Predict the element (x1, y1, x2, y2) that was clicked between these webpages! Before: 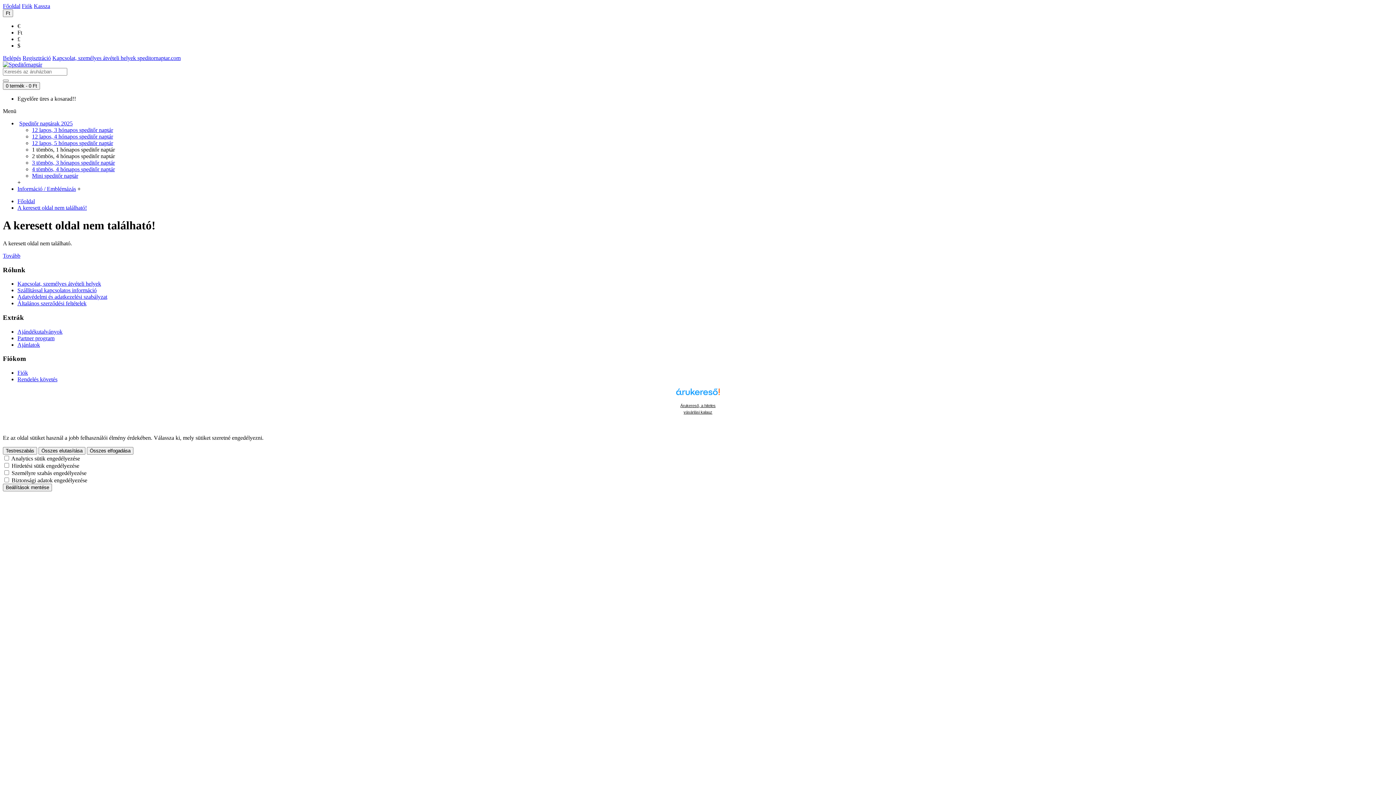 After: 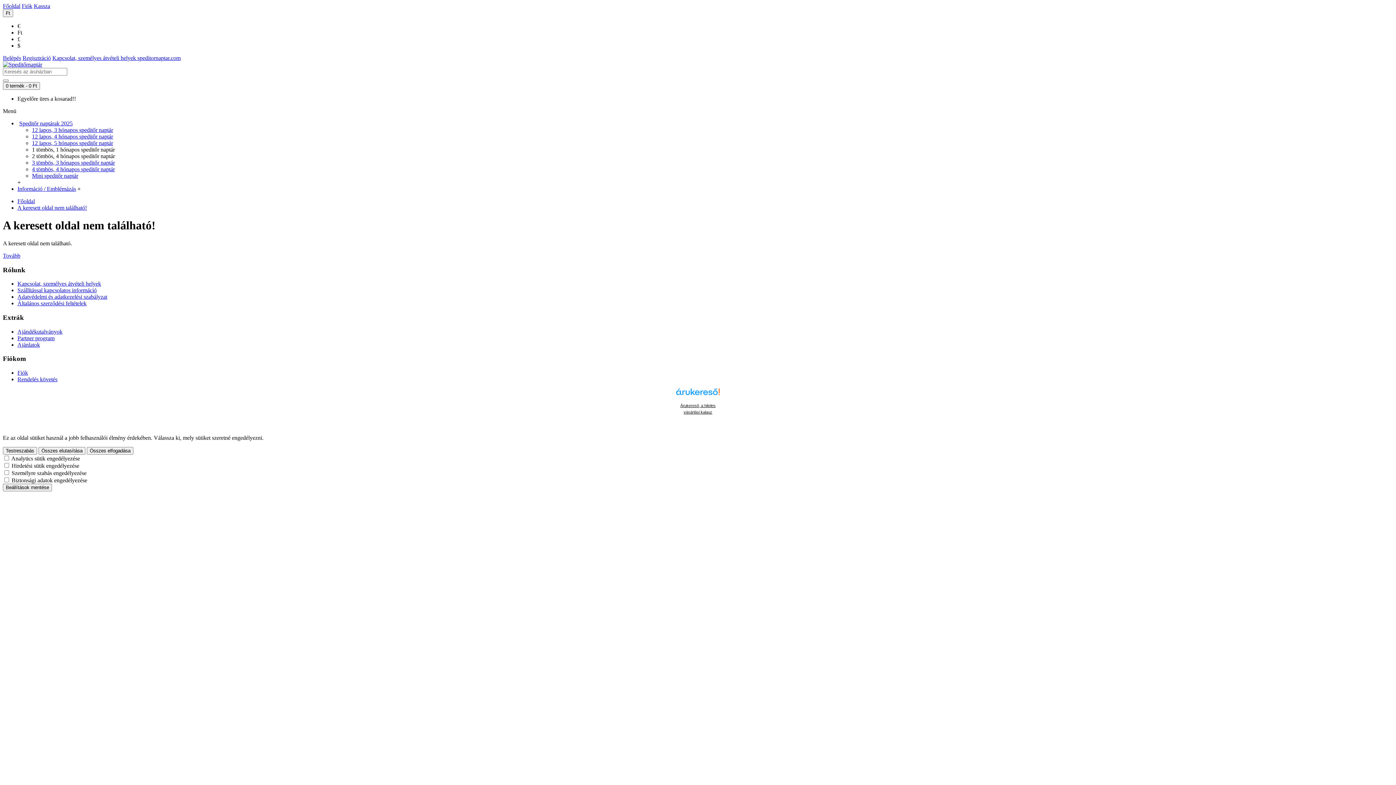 Action: bbox: (17, 22, 20, 29) label: €